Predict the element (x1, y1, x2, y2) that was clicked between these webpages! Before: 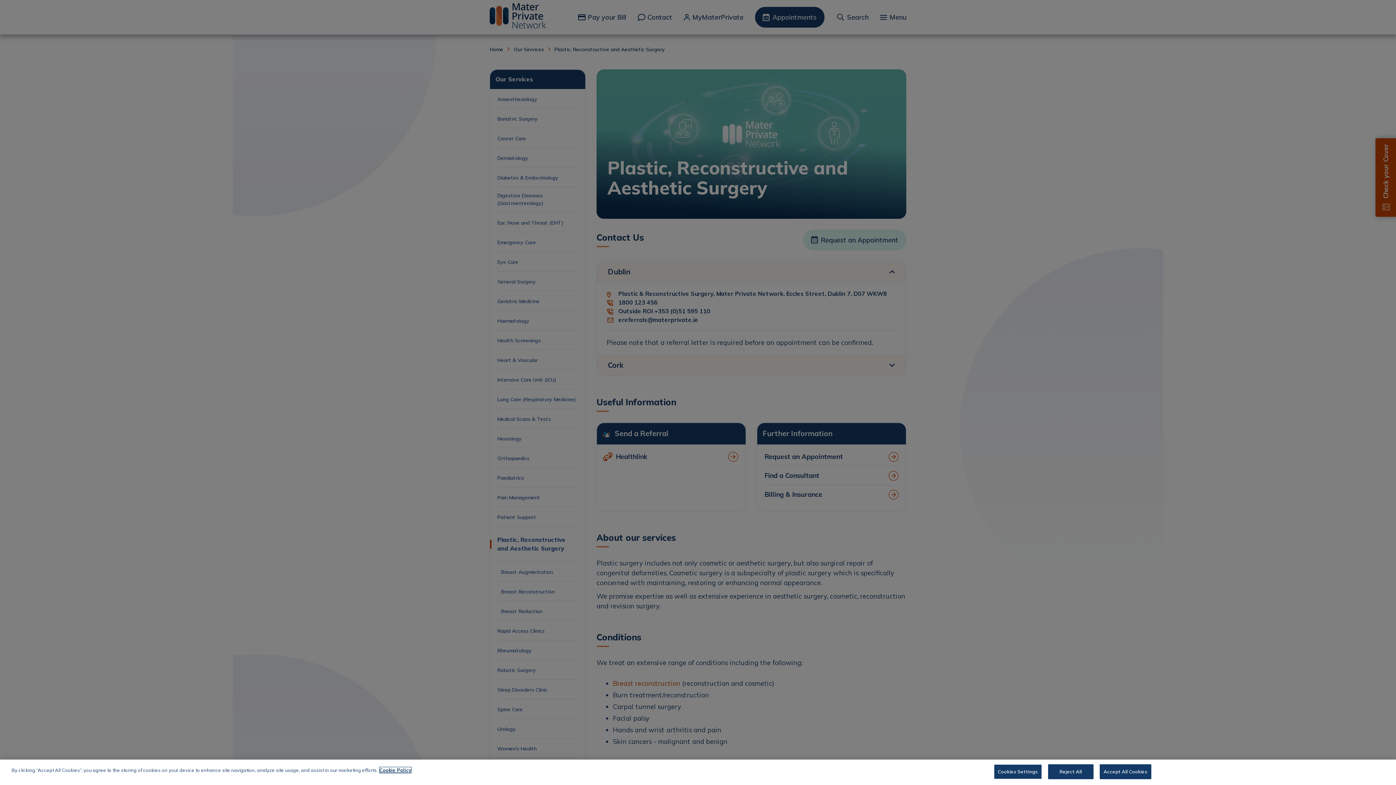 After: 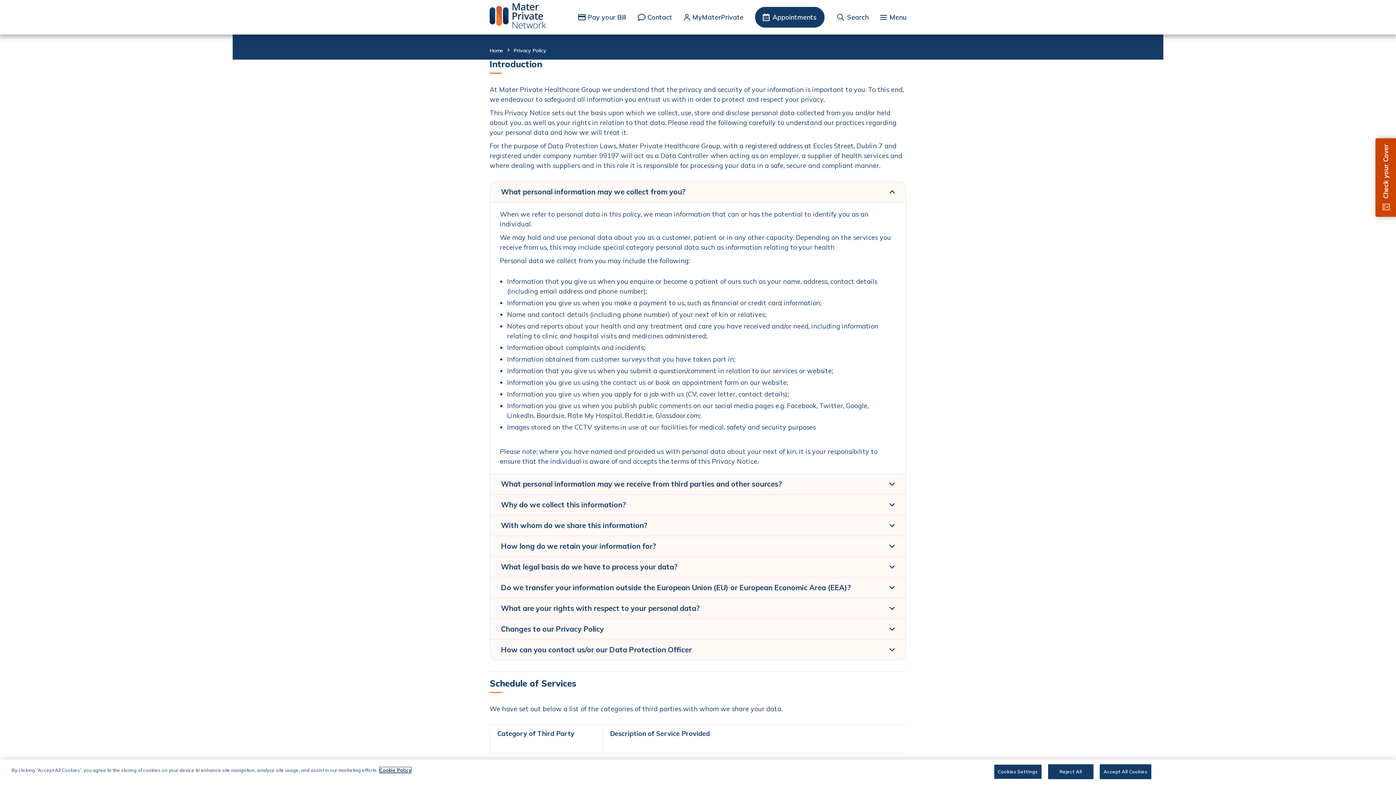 Action: bbox: (379, 771, 411, 777) label: More information about your privacy, opens in a new tab